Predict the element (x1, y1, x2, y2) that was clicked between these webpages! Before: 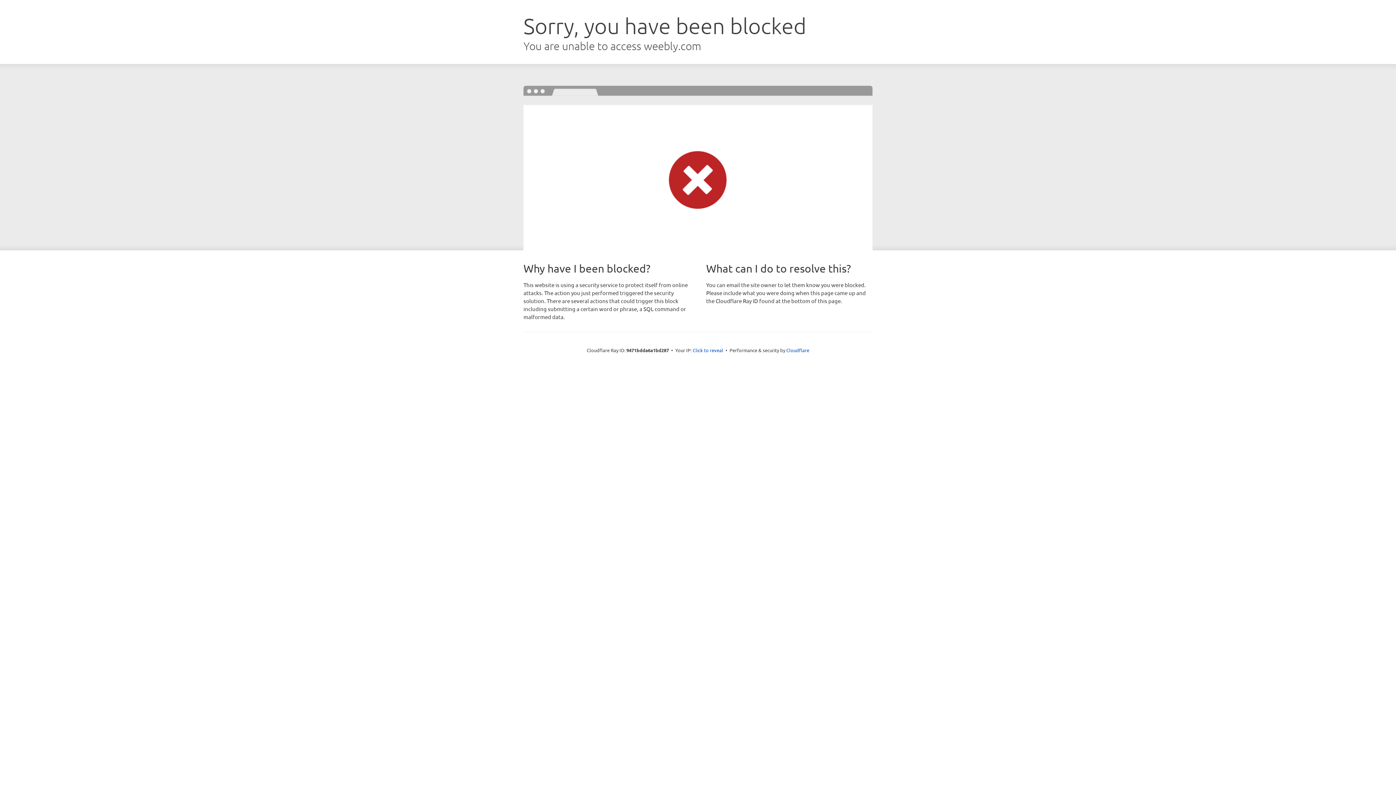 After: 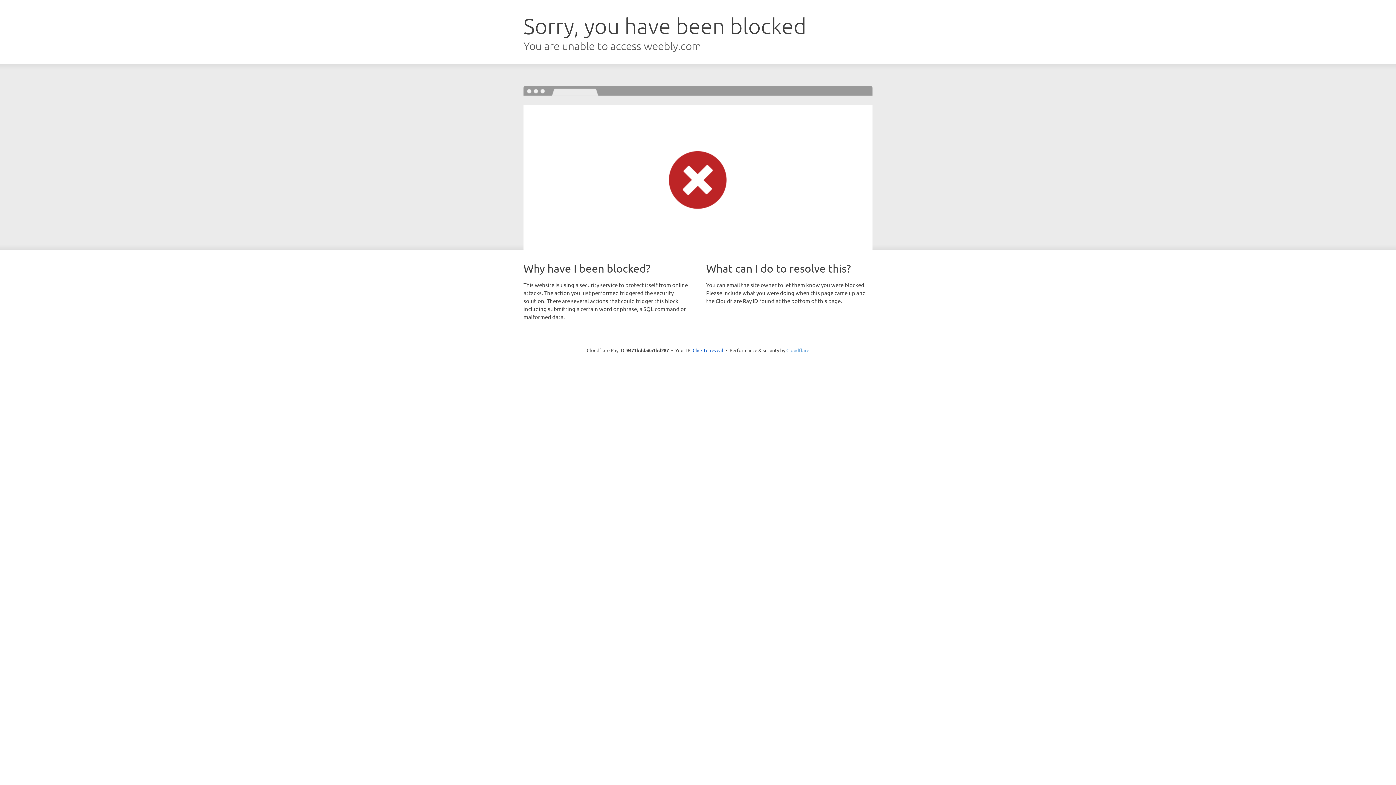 Action: bbox: (786, 347, 809, 353) label: Cloudflare